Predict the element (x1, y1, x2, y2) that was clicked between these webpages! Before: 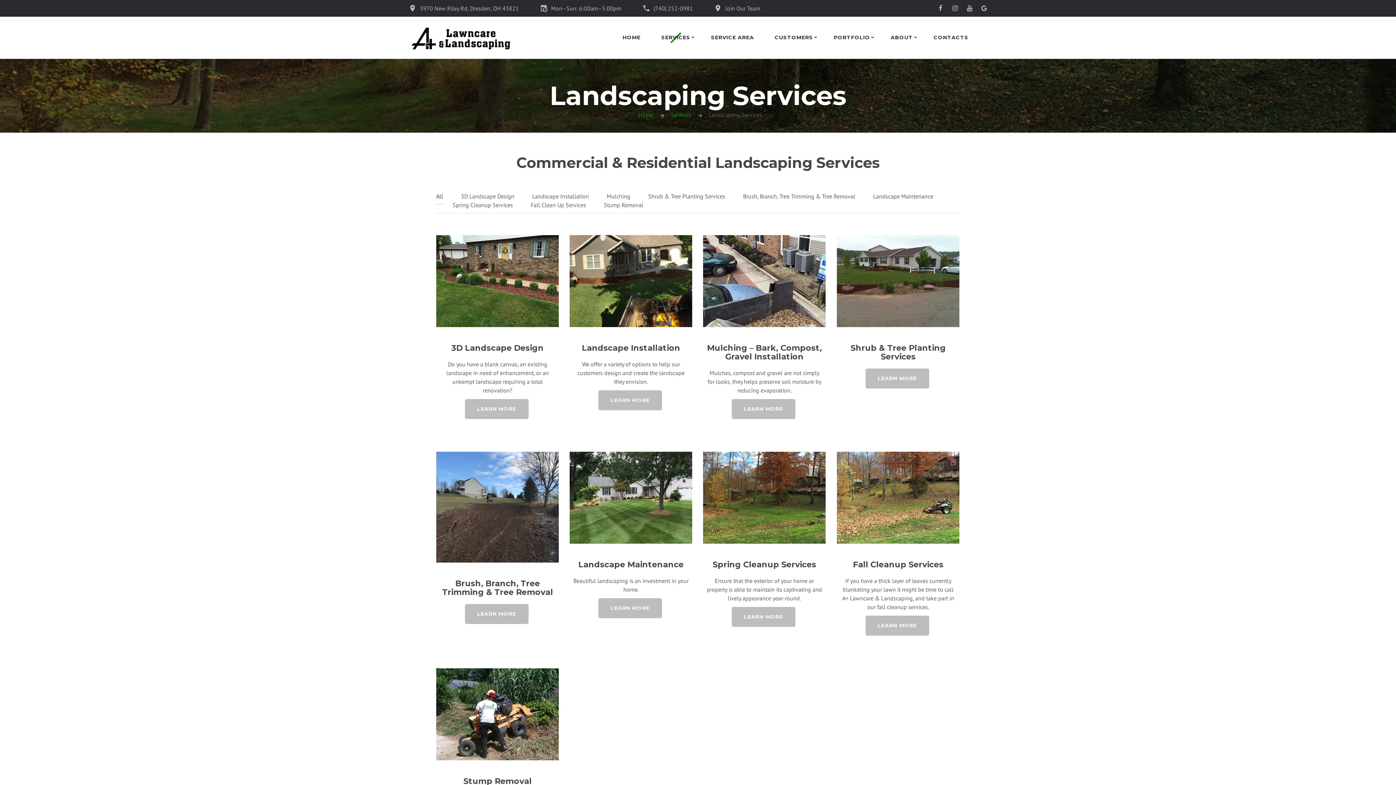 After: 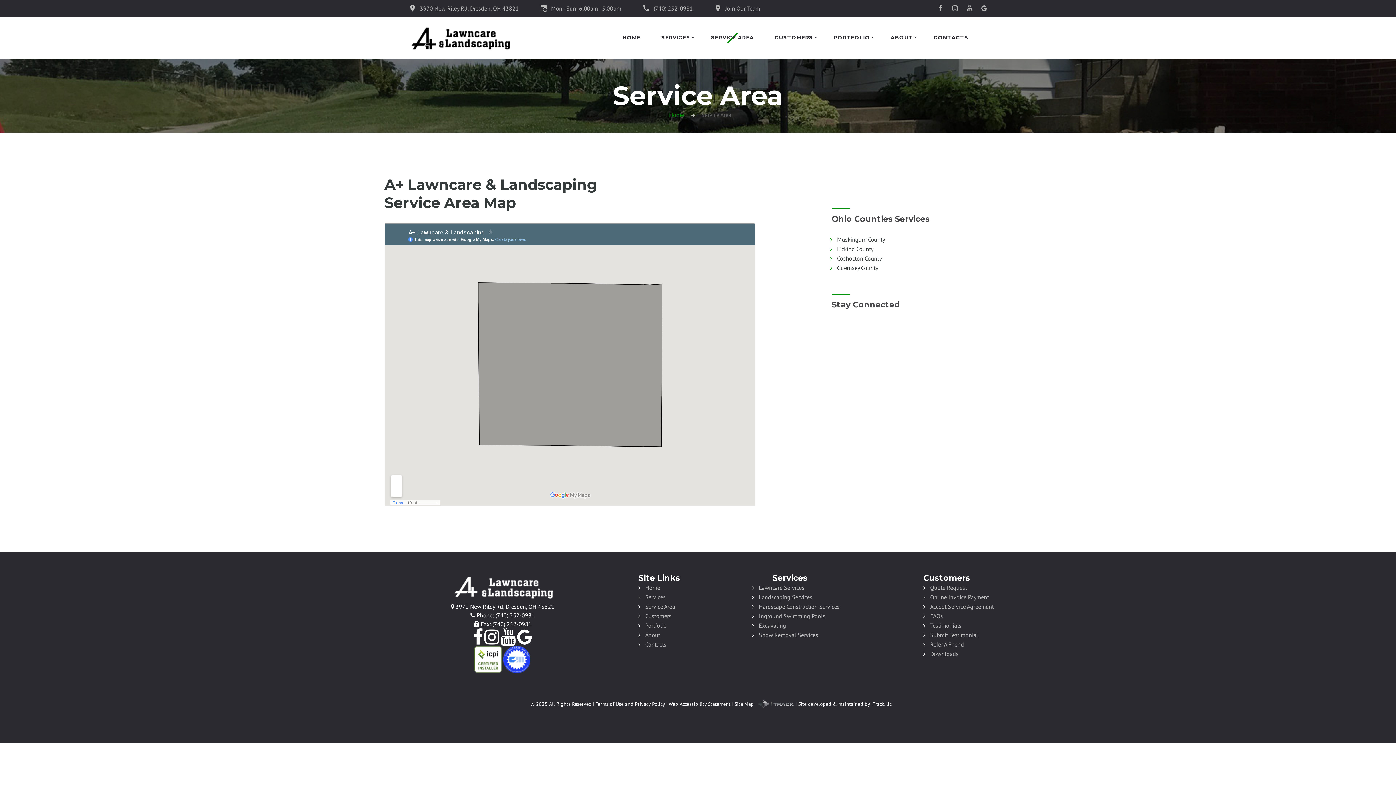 Action: label: SERVICE AREA bbox: (711, 34, 754, 43)